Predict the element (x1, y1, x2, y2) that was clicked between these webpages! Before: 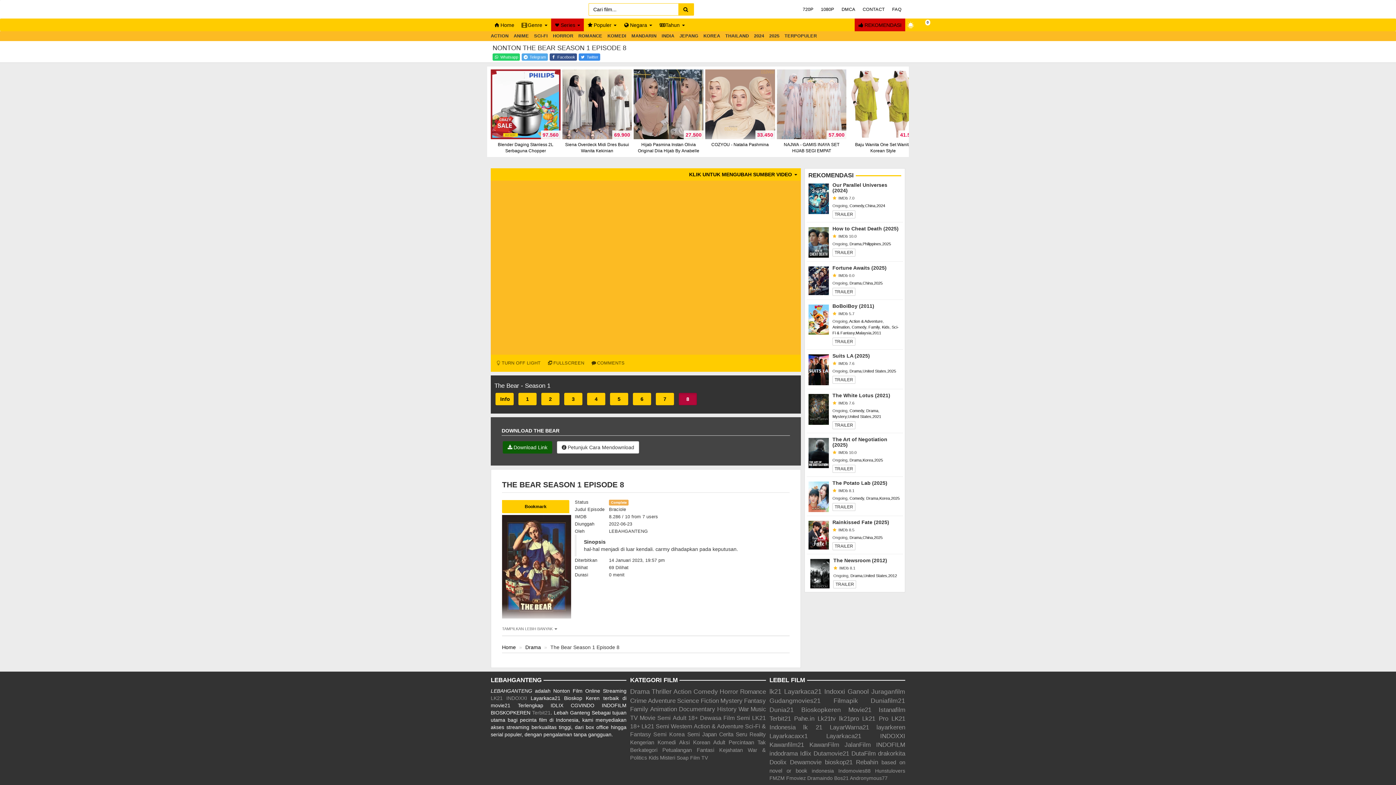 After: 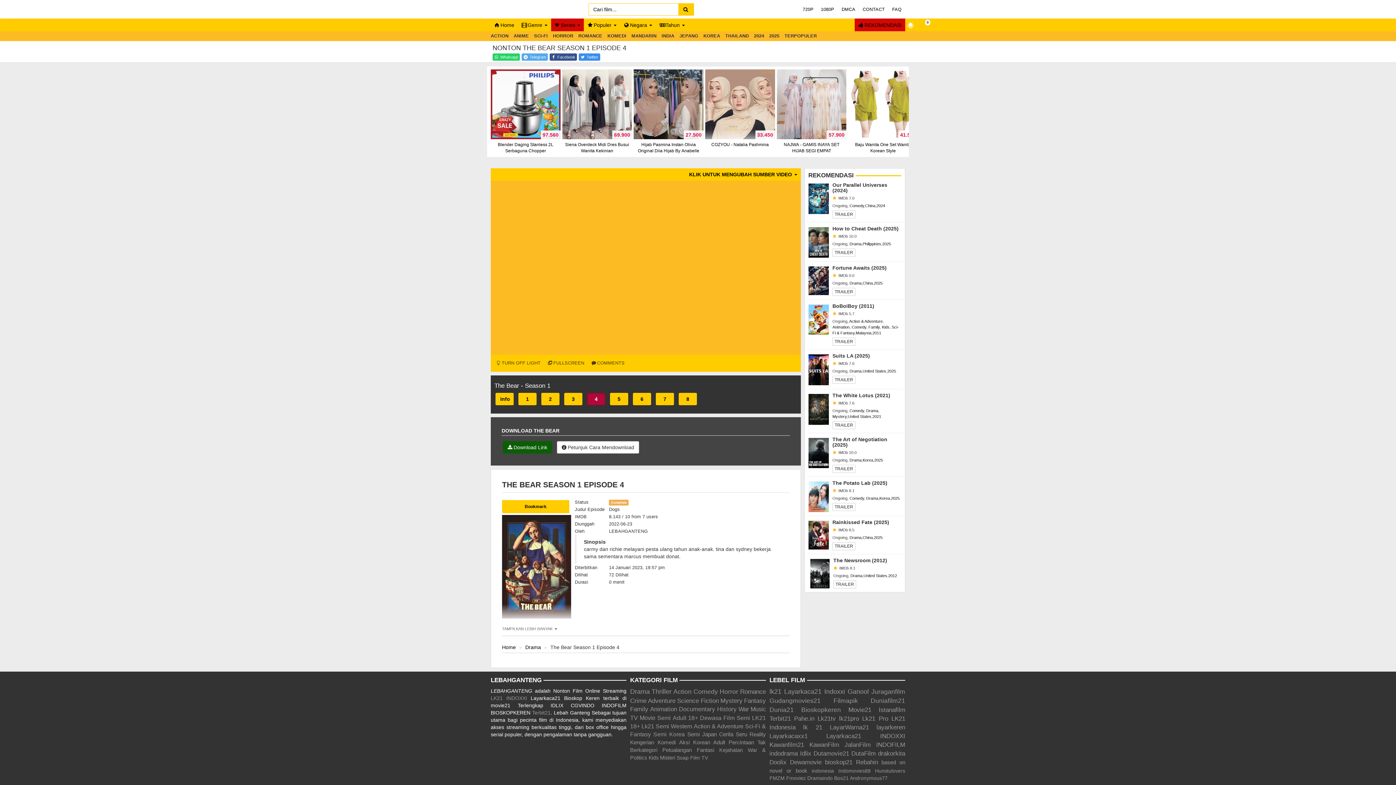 Action: label: 4 bbox: (587, 393, 605, 405)